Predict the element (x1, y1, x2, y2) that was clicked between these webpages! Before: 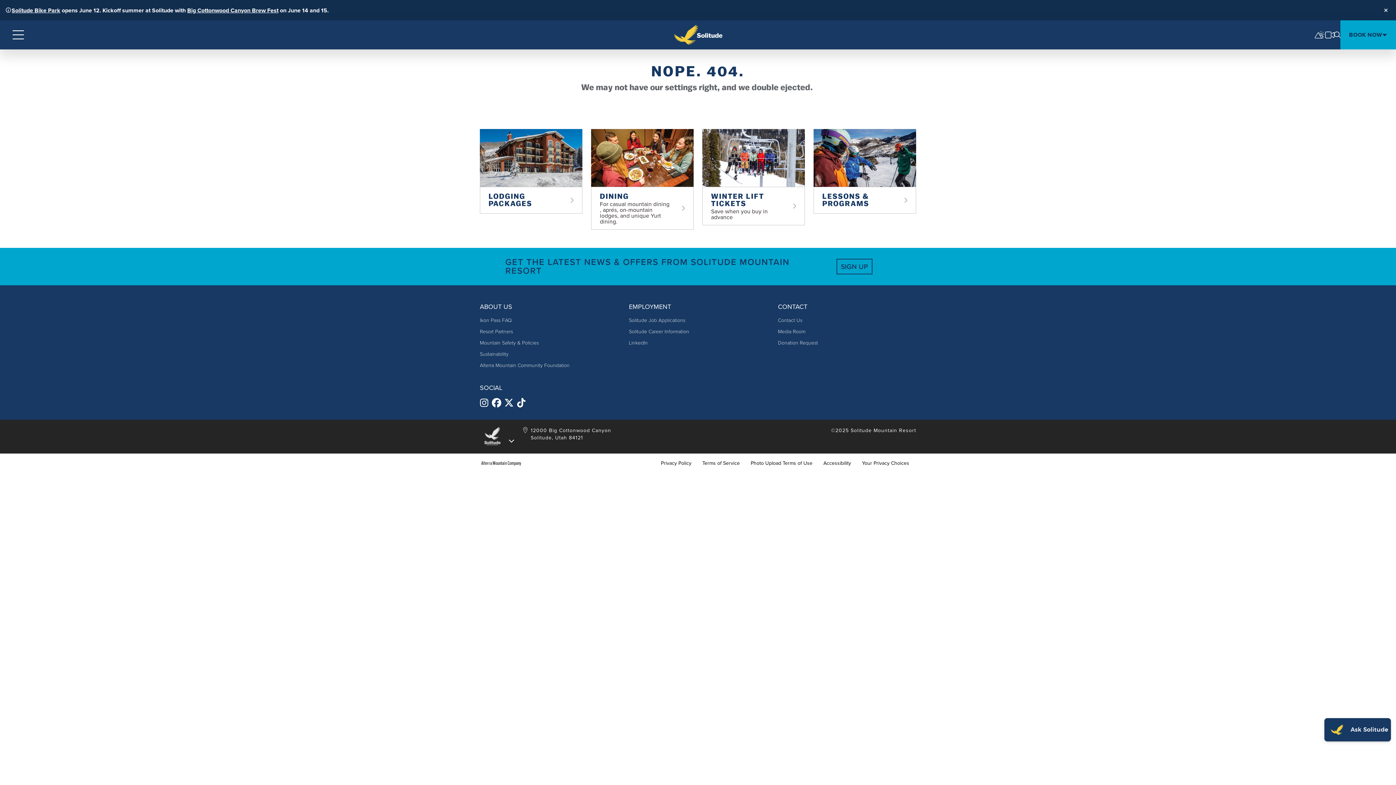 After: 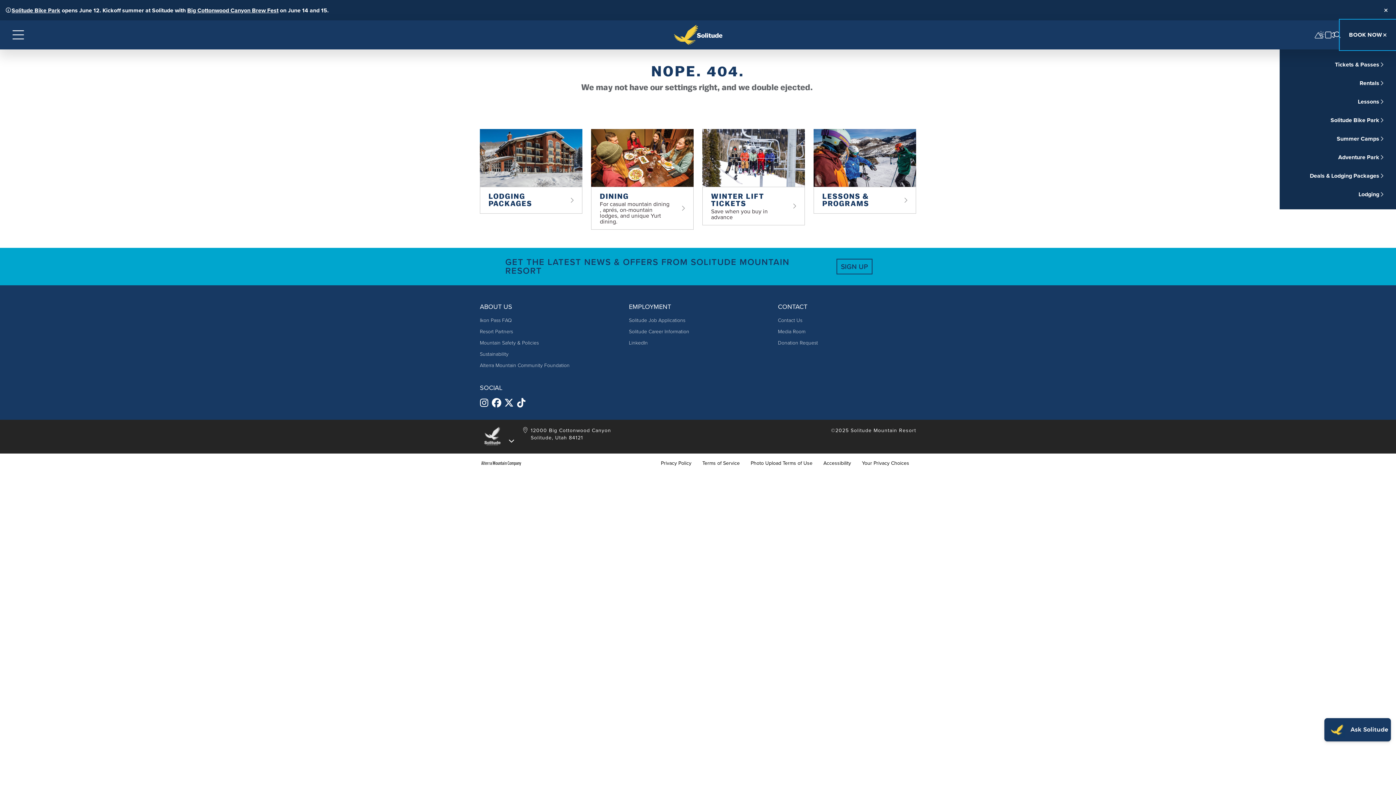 Action: label: BOOK NOW bbox: (1340, 20, 1396, 49)